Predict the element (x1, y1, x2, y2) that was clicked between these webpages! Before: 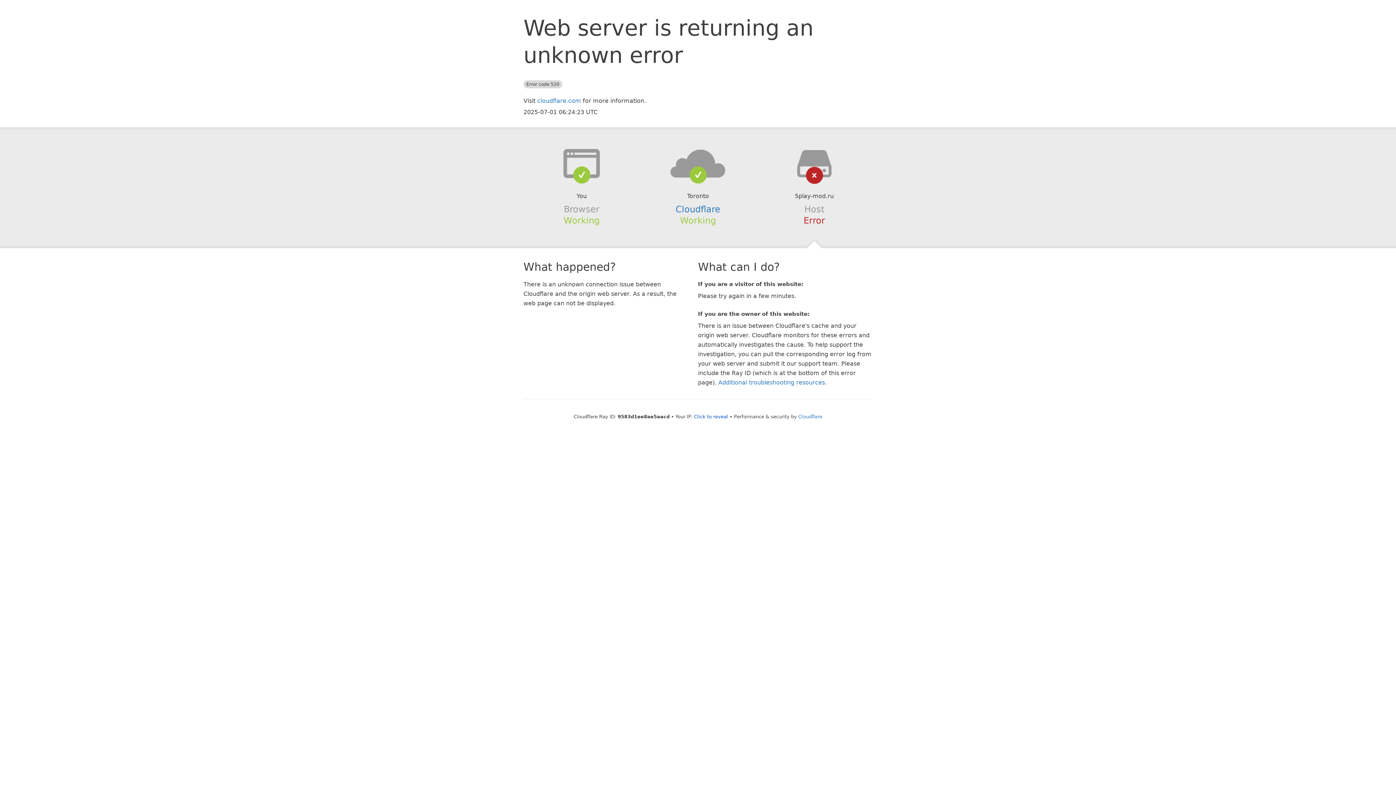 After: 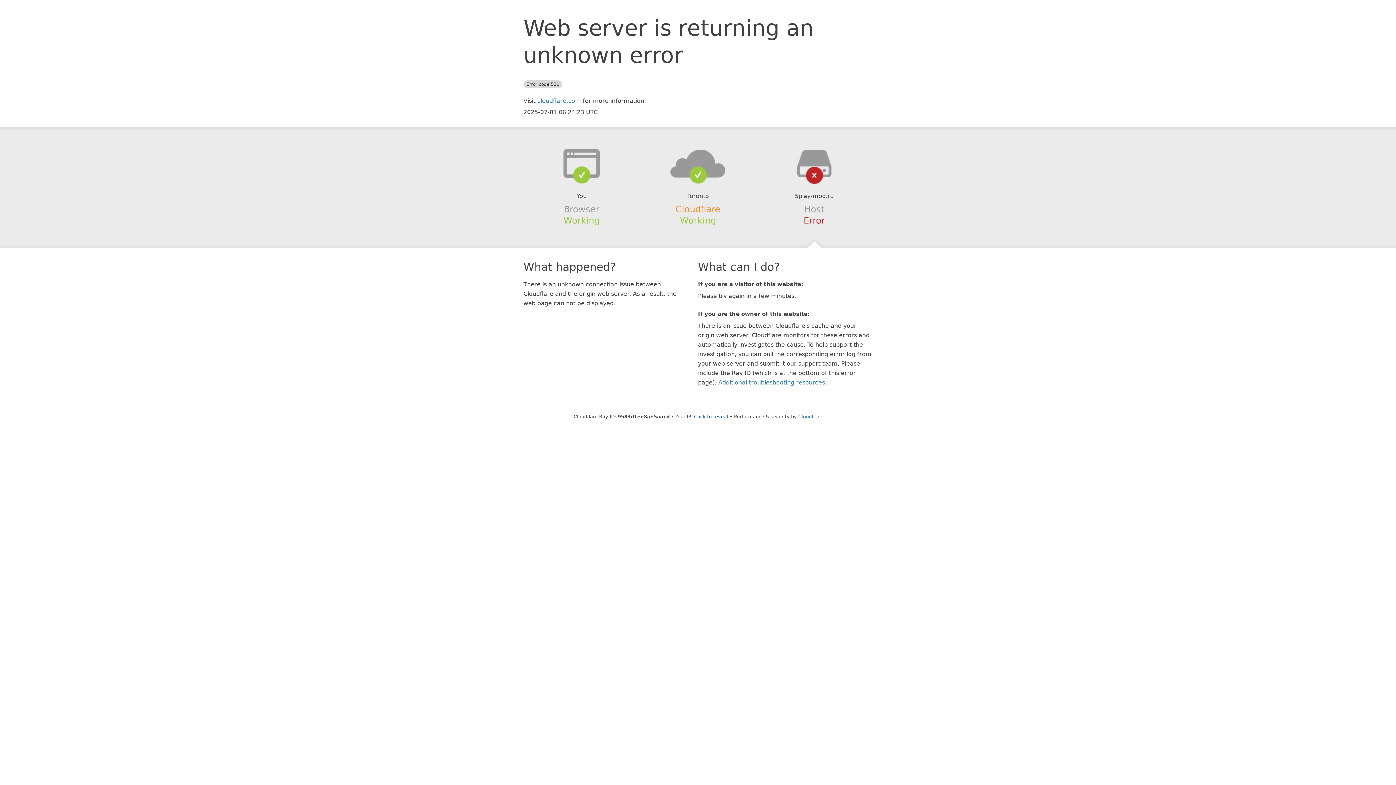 Action: label: Cloudflare bbox: (675, 204, 720, 214)